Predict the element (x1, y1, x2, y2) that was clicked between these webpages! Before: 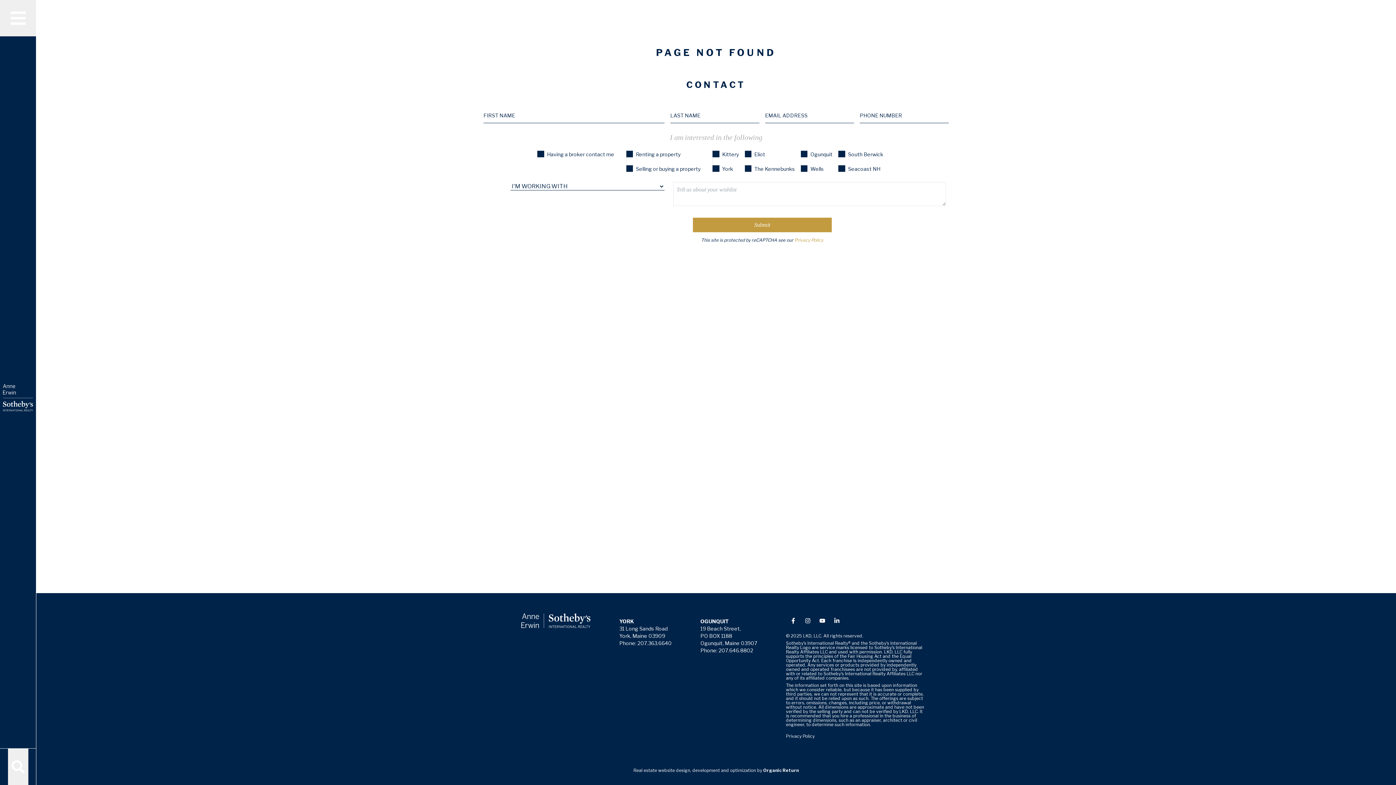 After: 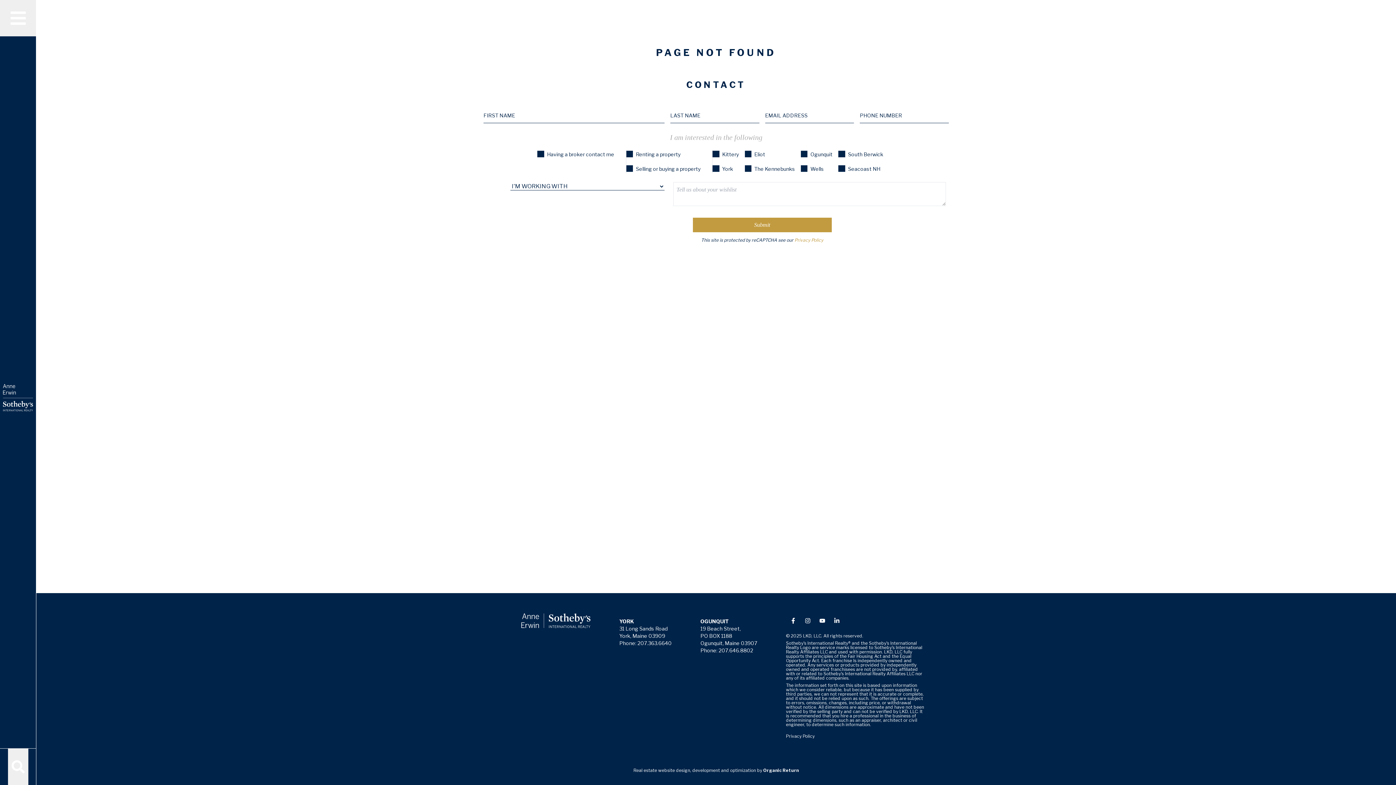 Action: bbox: (786, 613, 800, 628)